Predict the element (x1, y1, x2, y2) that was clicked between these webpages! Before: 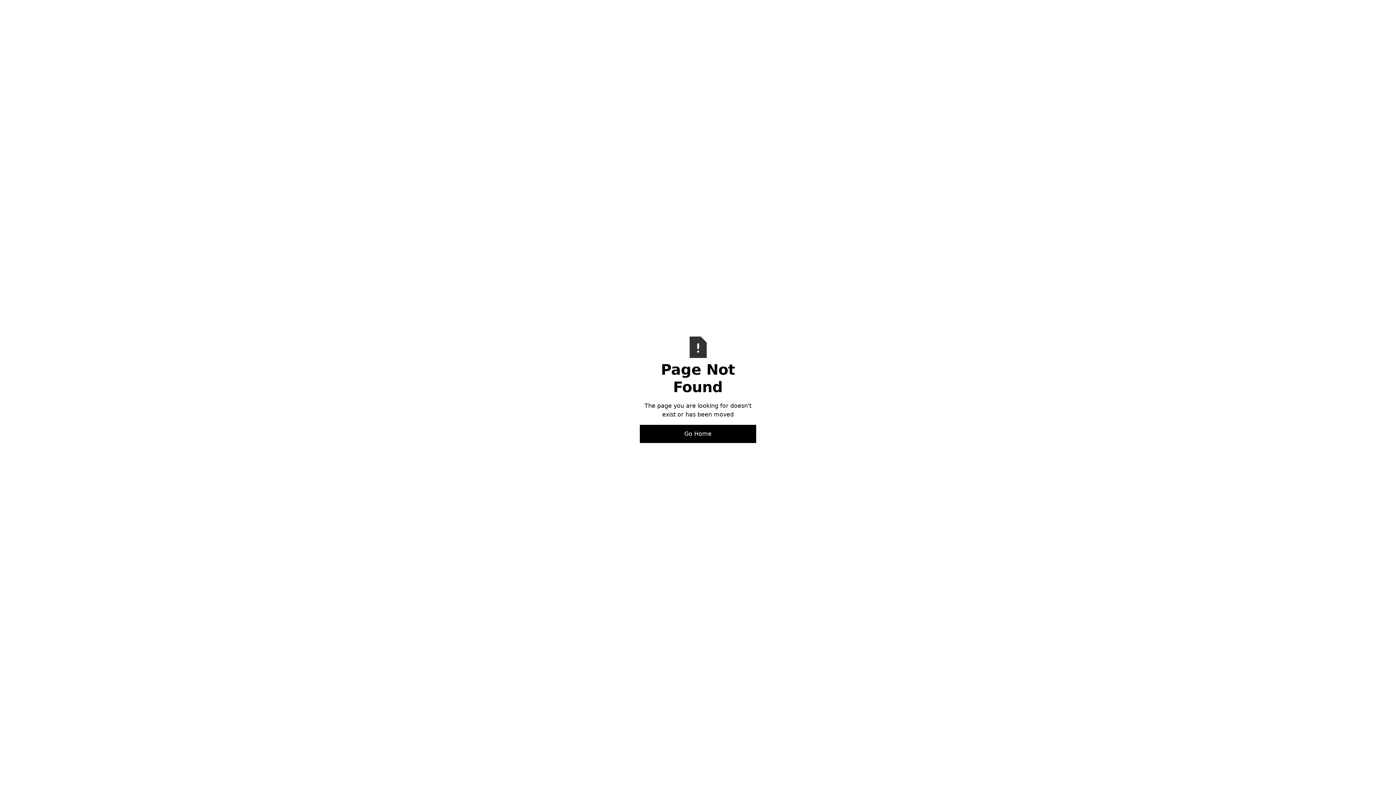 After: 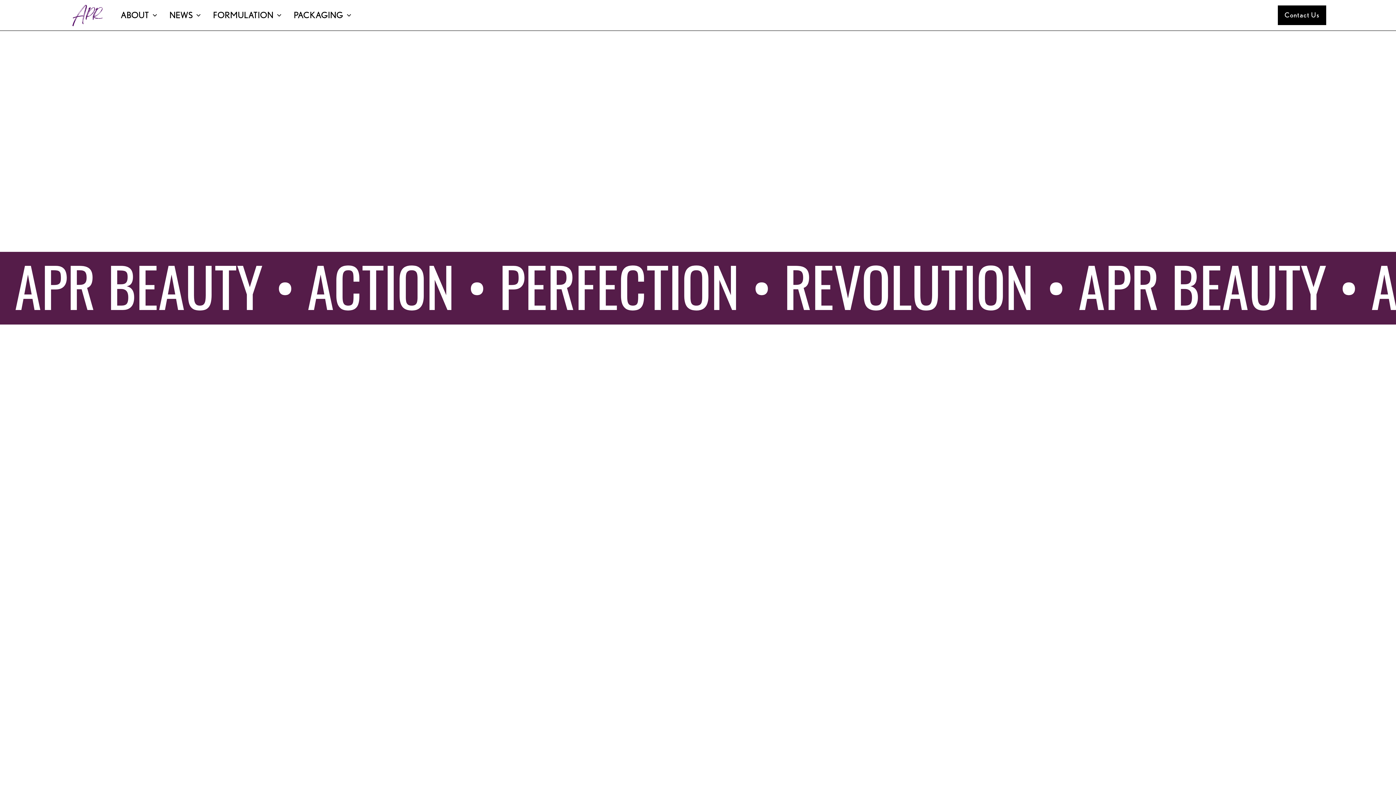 Action: label: Go Home bbox: (640, 425, 756, 443)